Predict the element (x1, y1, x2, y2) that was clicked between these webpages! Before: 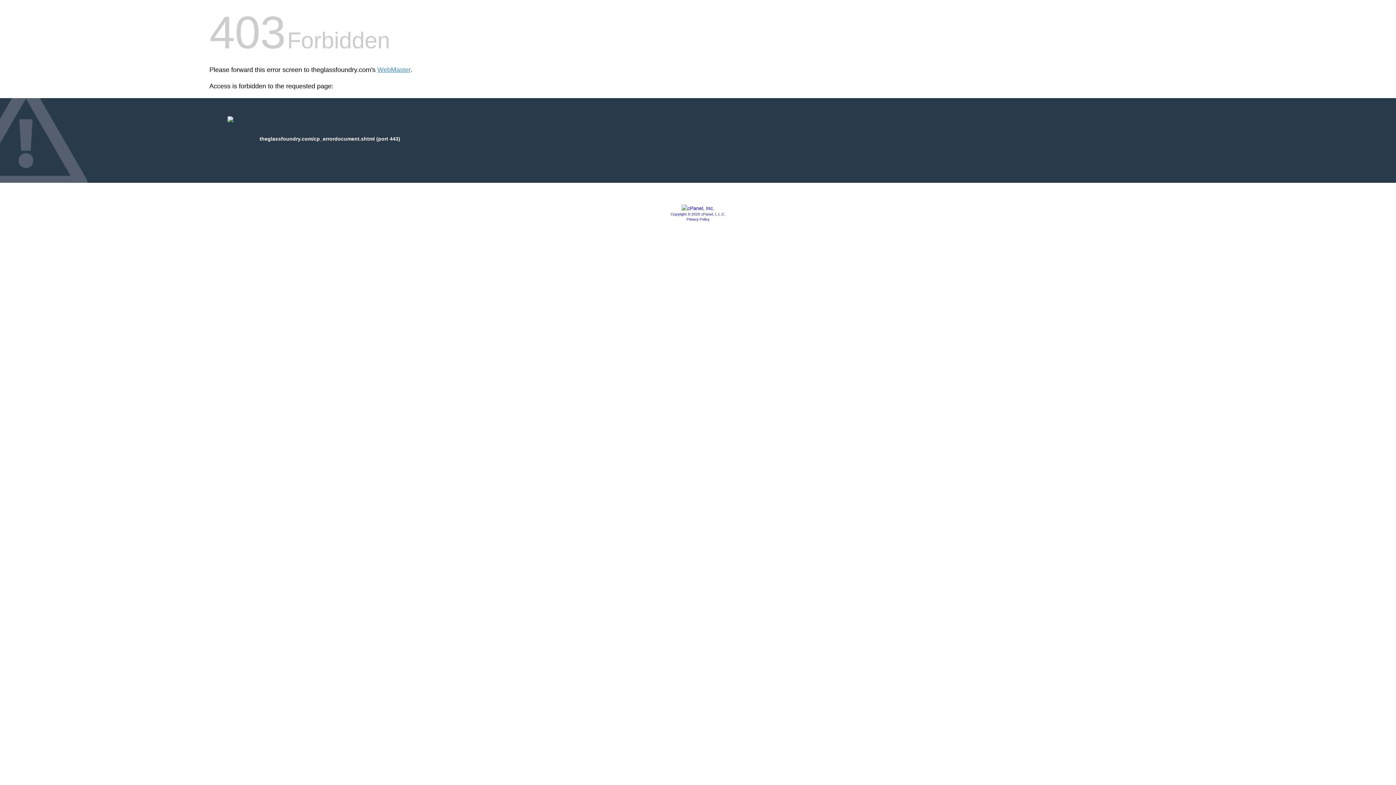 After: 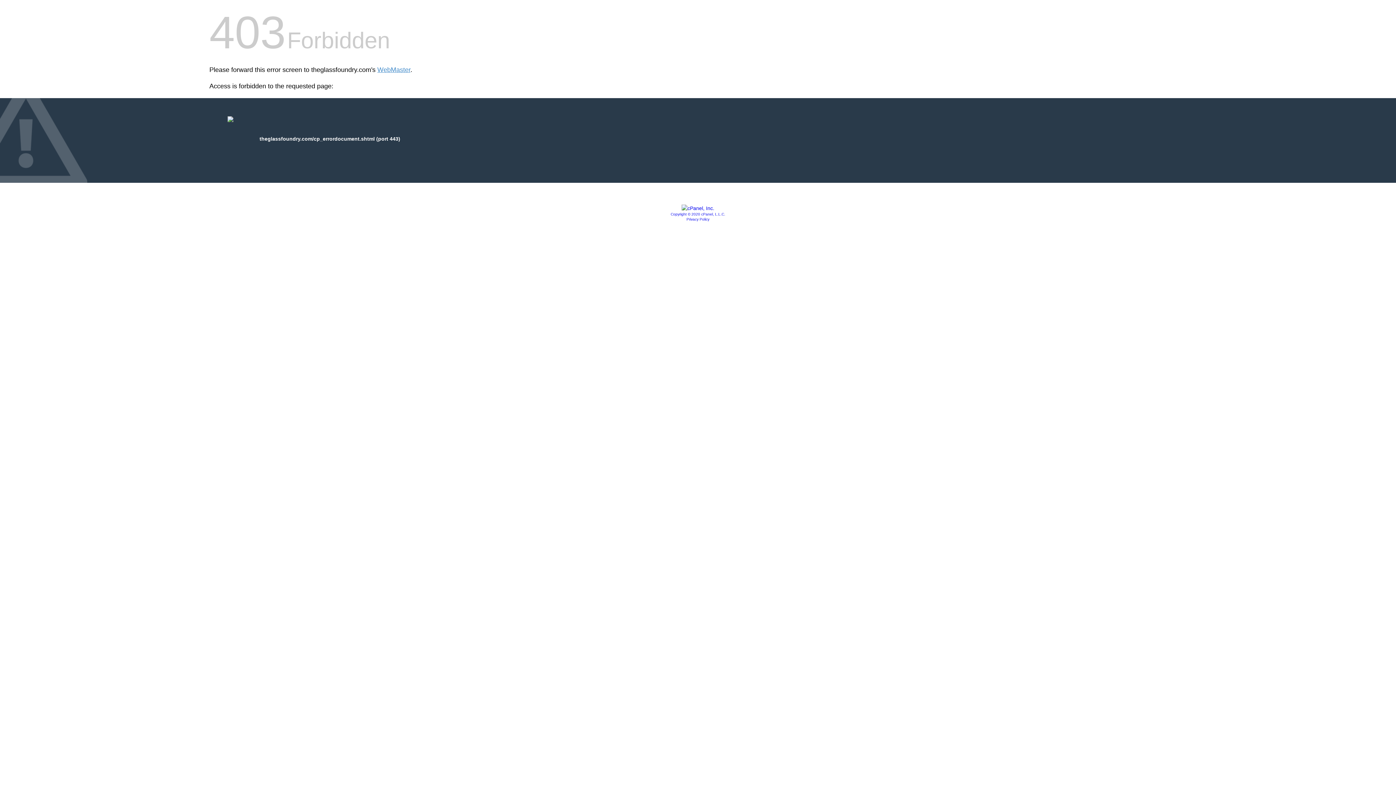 Action: bbox: (686, 217, 709, 221) label: Privacy Policy